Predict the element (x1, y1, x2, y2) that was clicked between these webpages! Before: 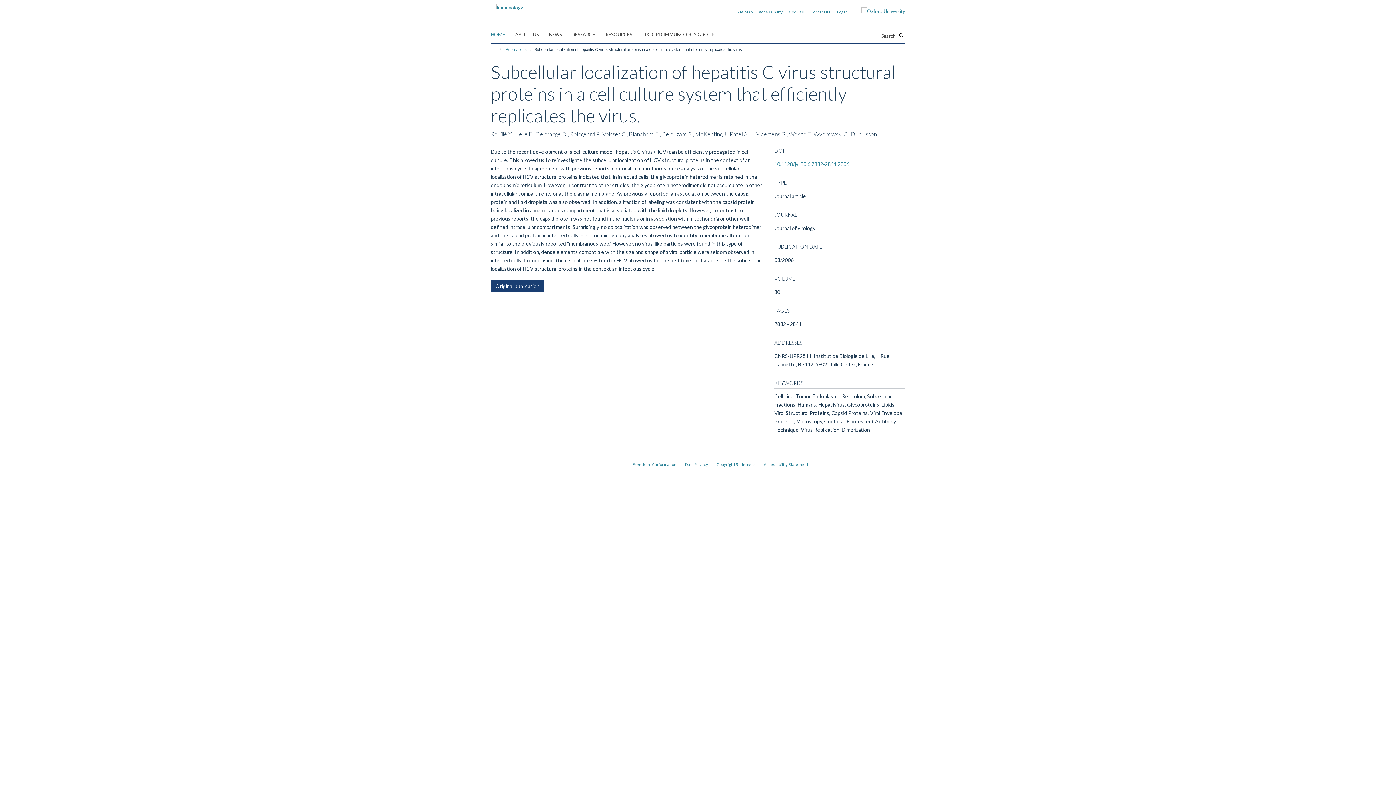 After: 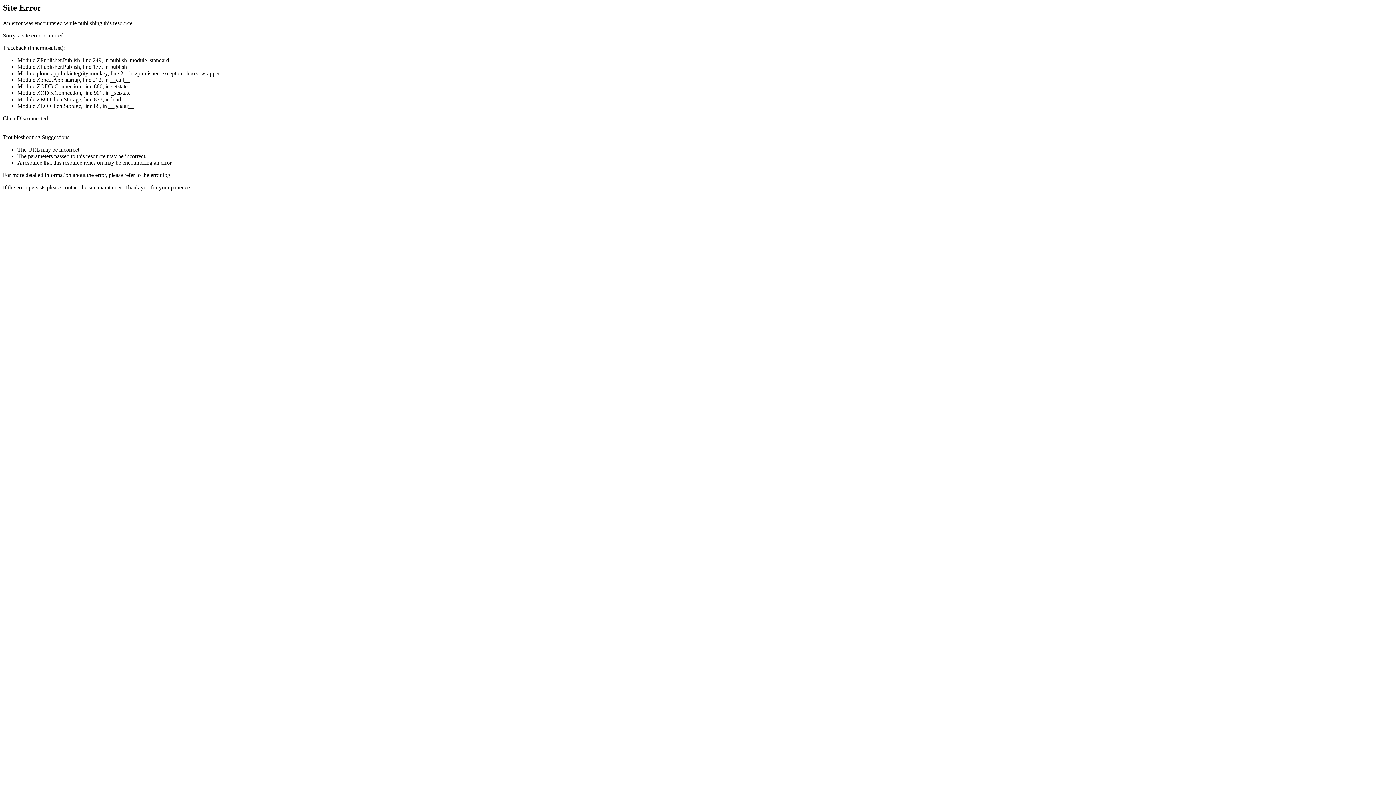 Action: bbox: (789, 9, 804, 14) label: Cookies